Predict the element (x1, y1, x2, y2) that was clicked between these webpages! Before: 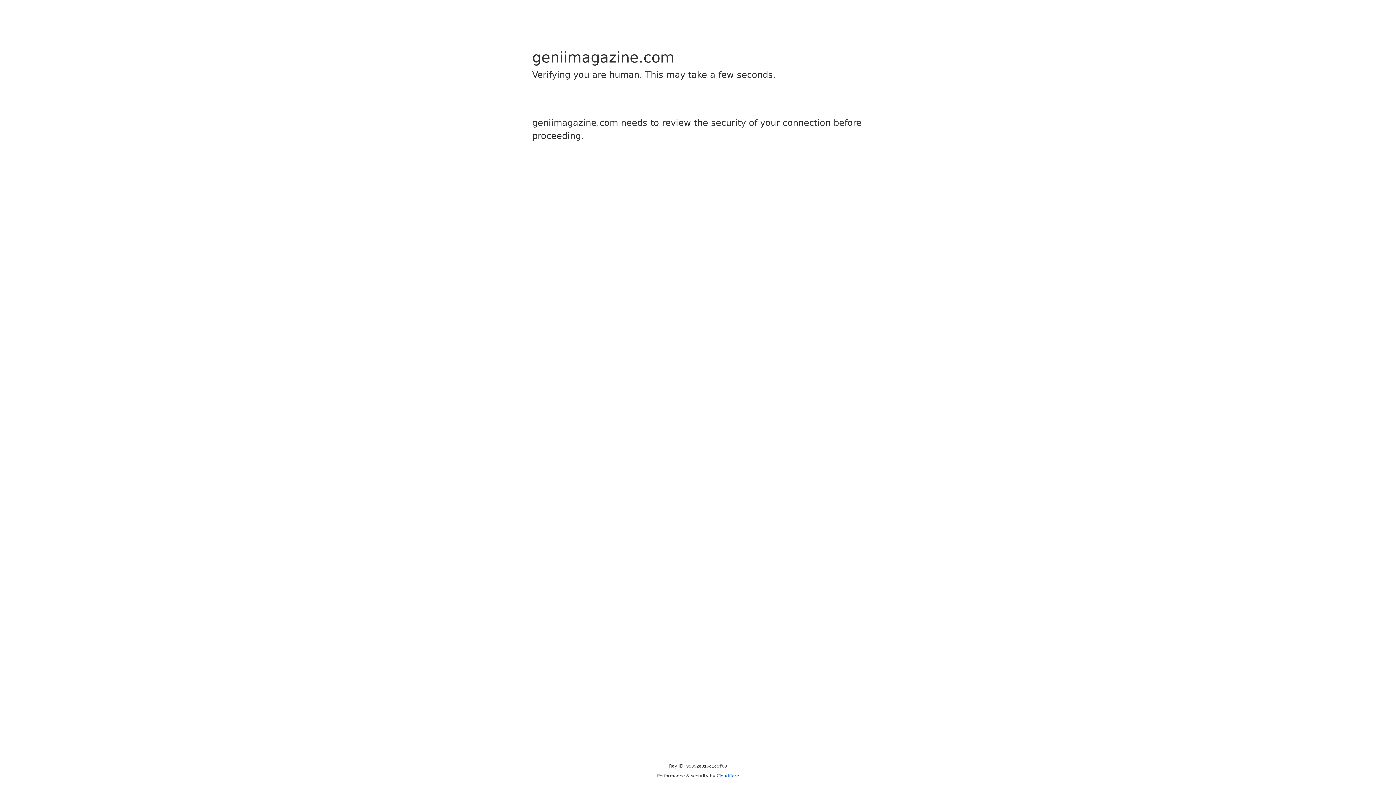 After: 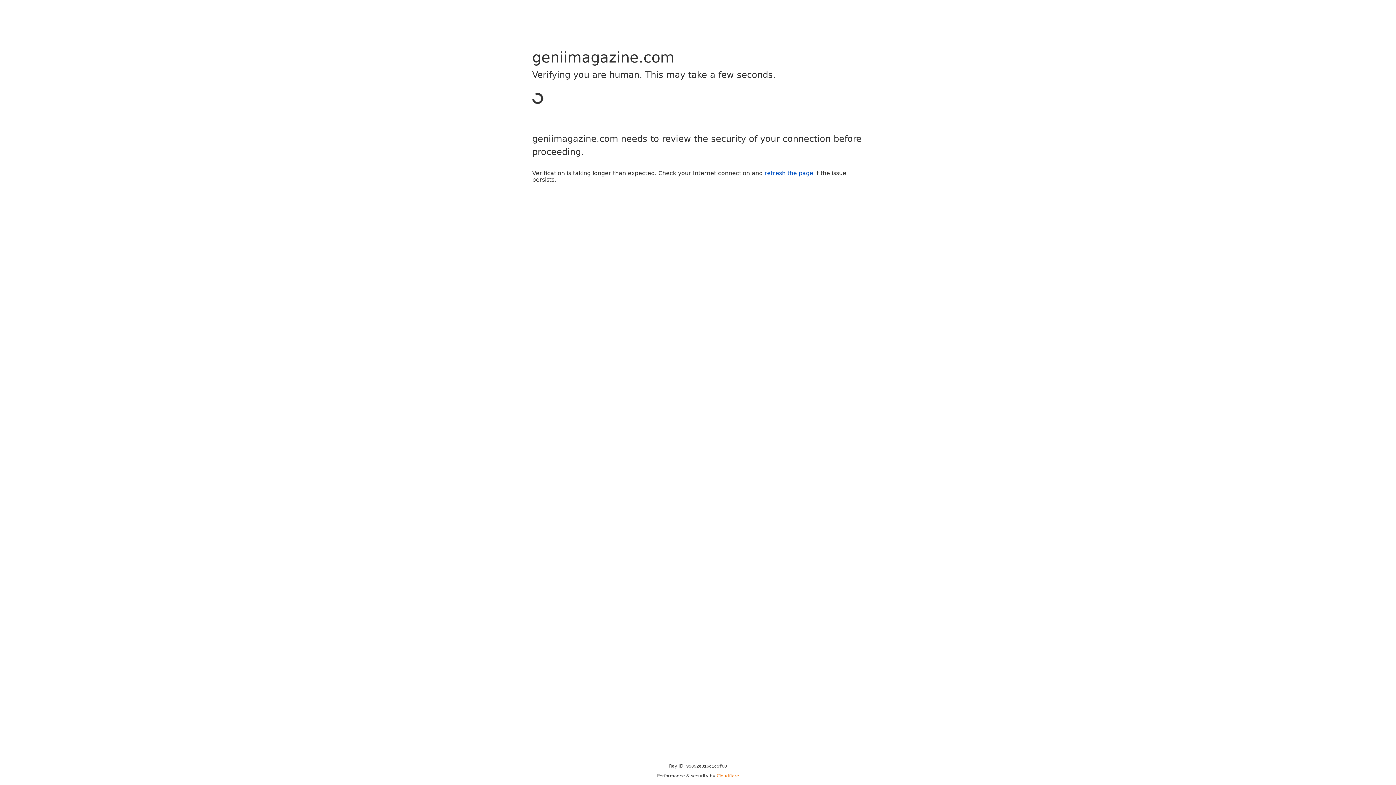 Action: bbox: (716, 773, 739, 778) label: Cloudflare